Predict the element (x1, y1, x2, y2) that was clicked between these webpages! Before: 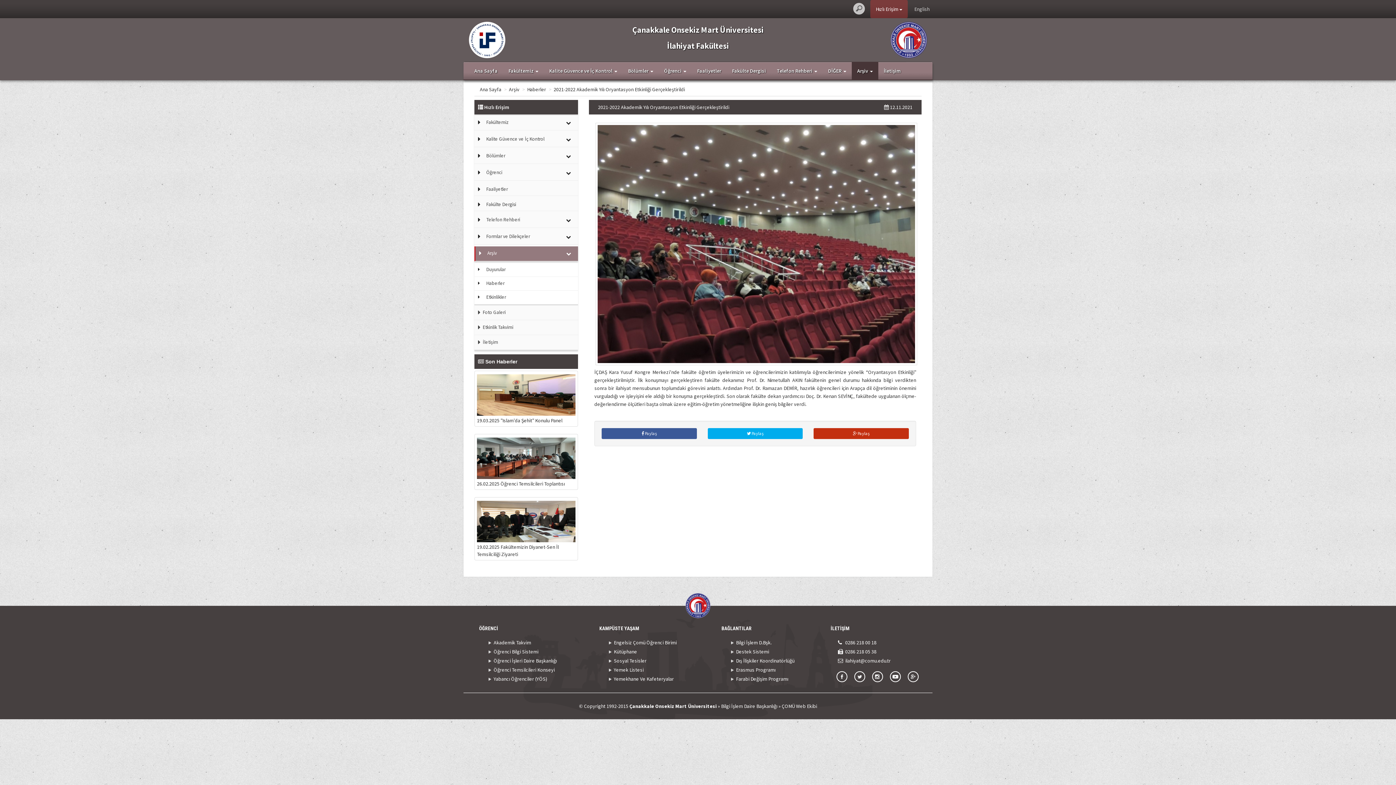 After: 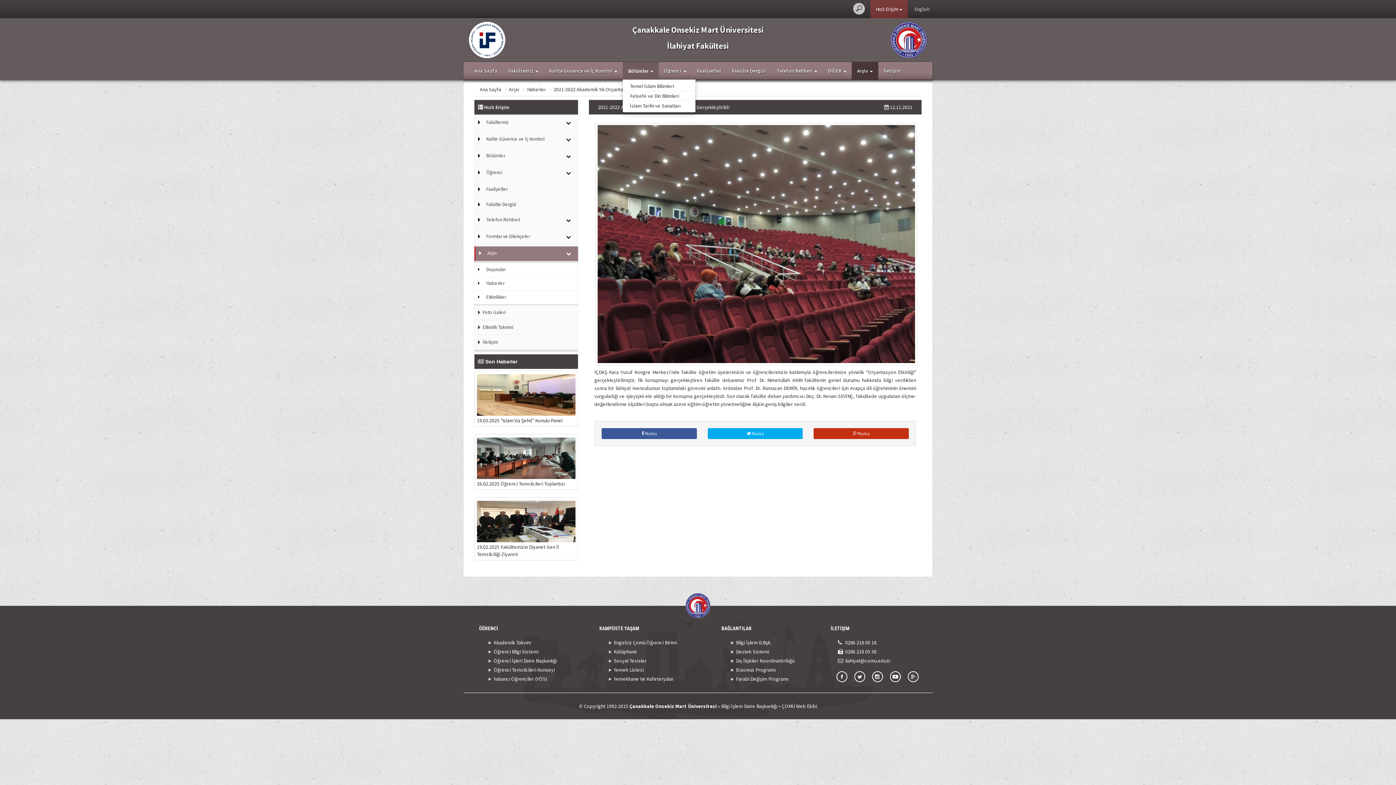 Action: bbox: (622, 62, 658, 79) label: Bölümler 